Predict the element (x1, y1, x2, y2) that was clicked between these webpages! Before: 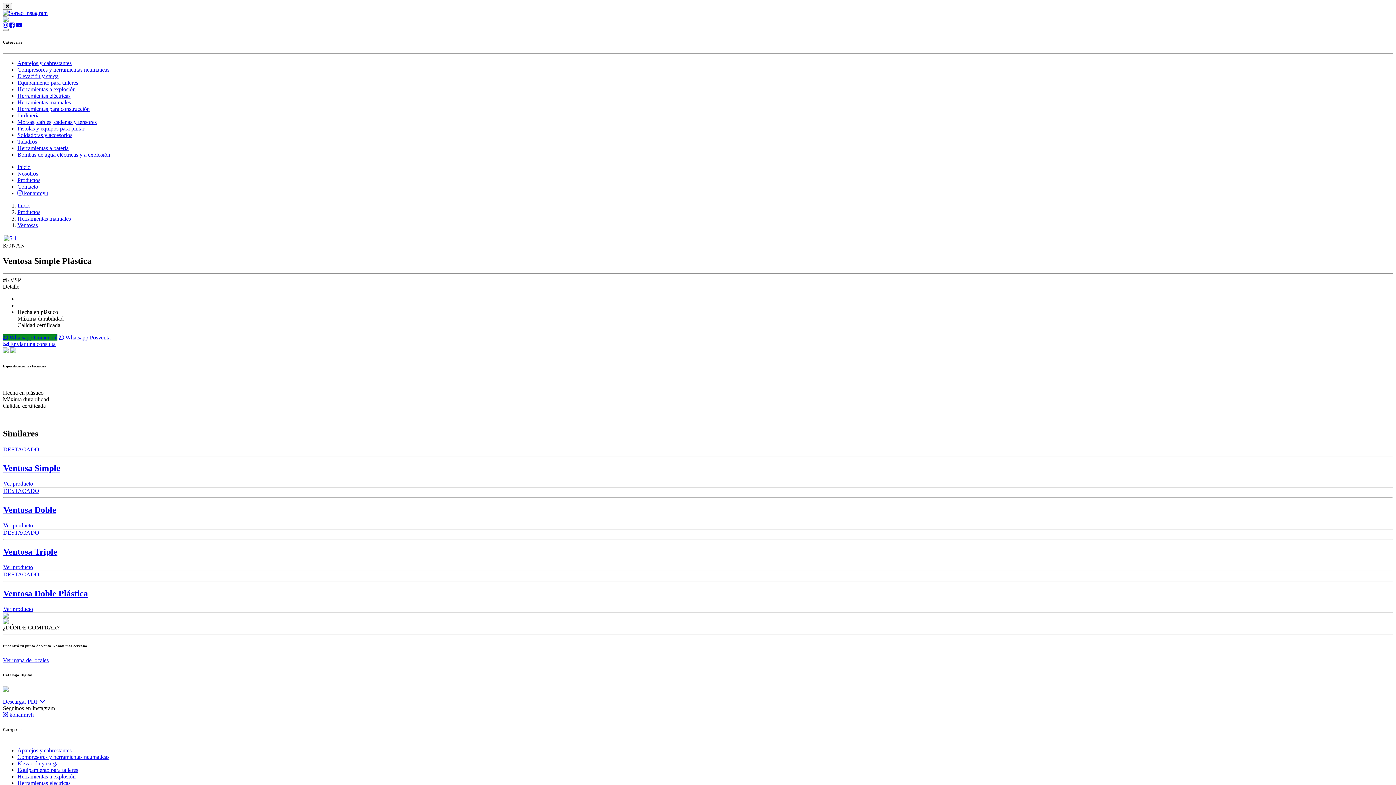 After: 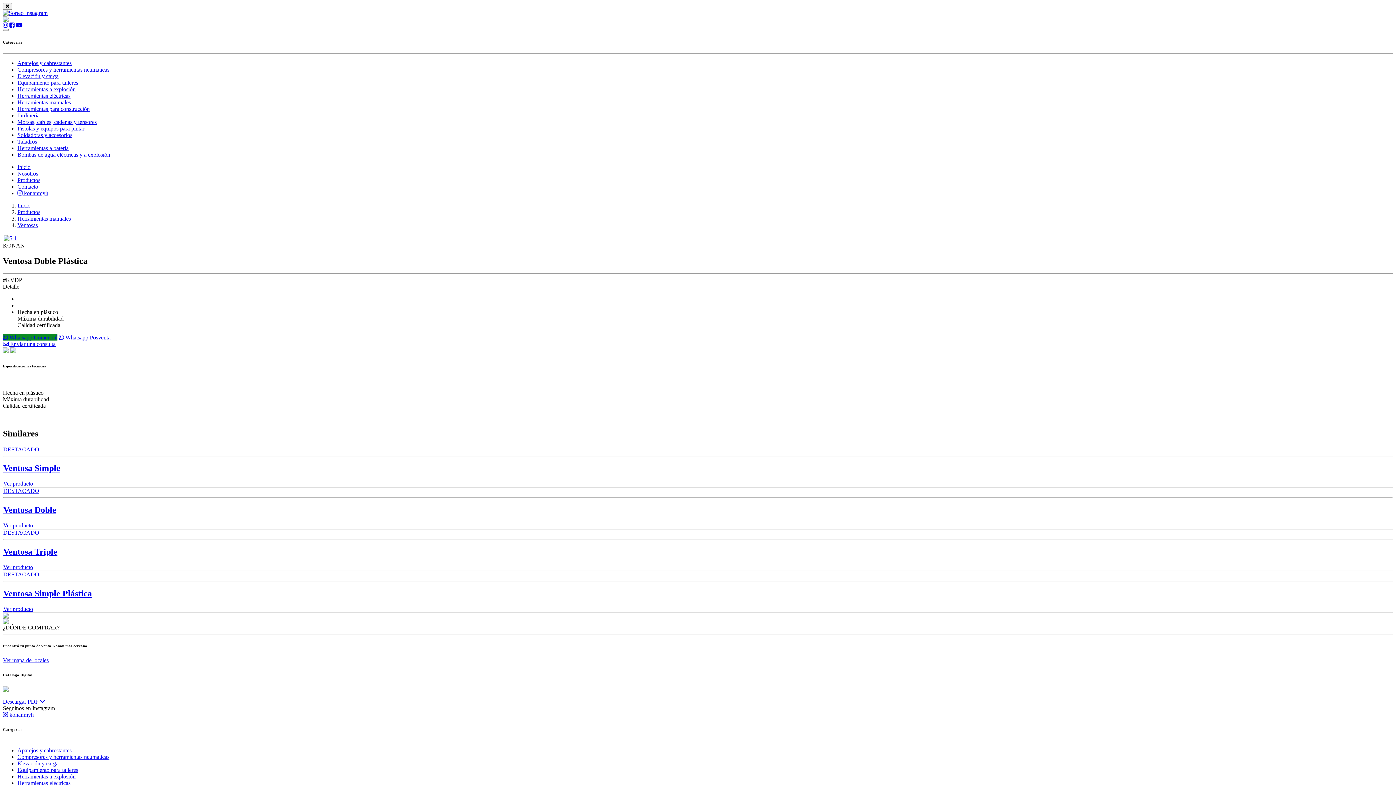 Action: bbox: (3, 571, 1393, 612) label: DESTACADO
Ventosa Doble Plástica
Ver producto